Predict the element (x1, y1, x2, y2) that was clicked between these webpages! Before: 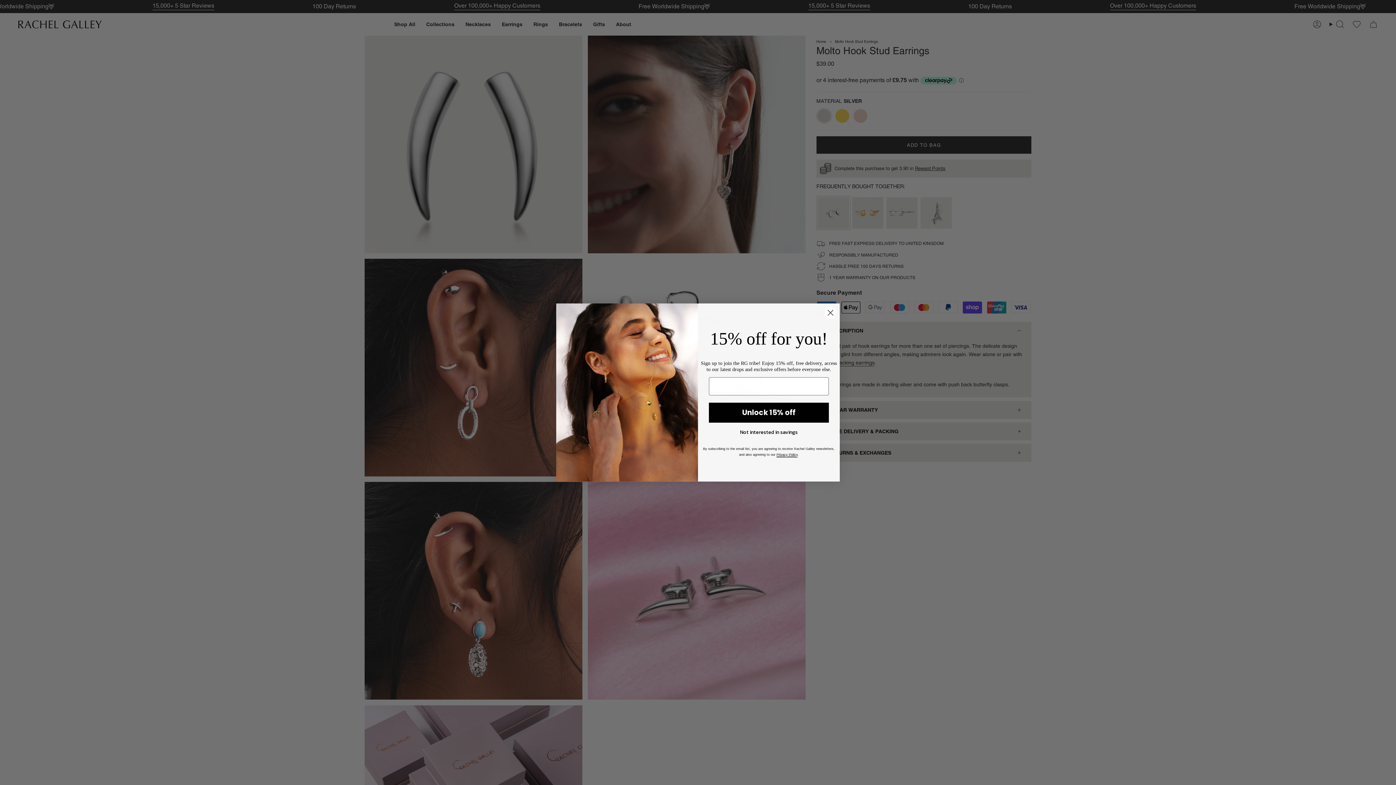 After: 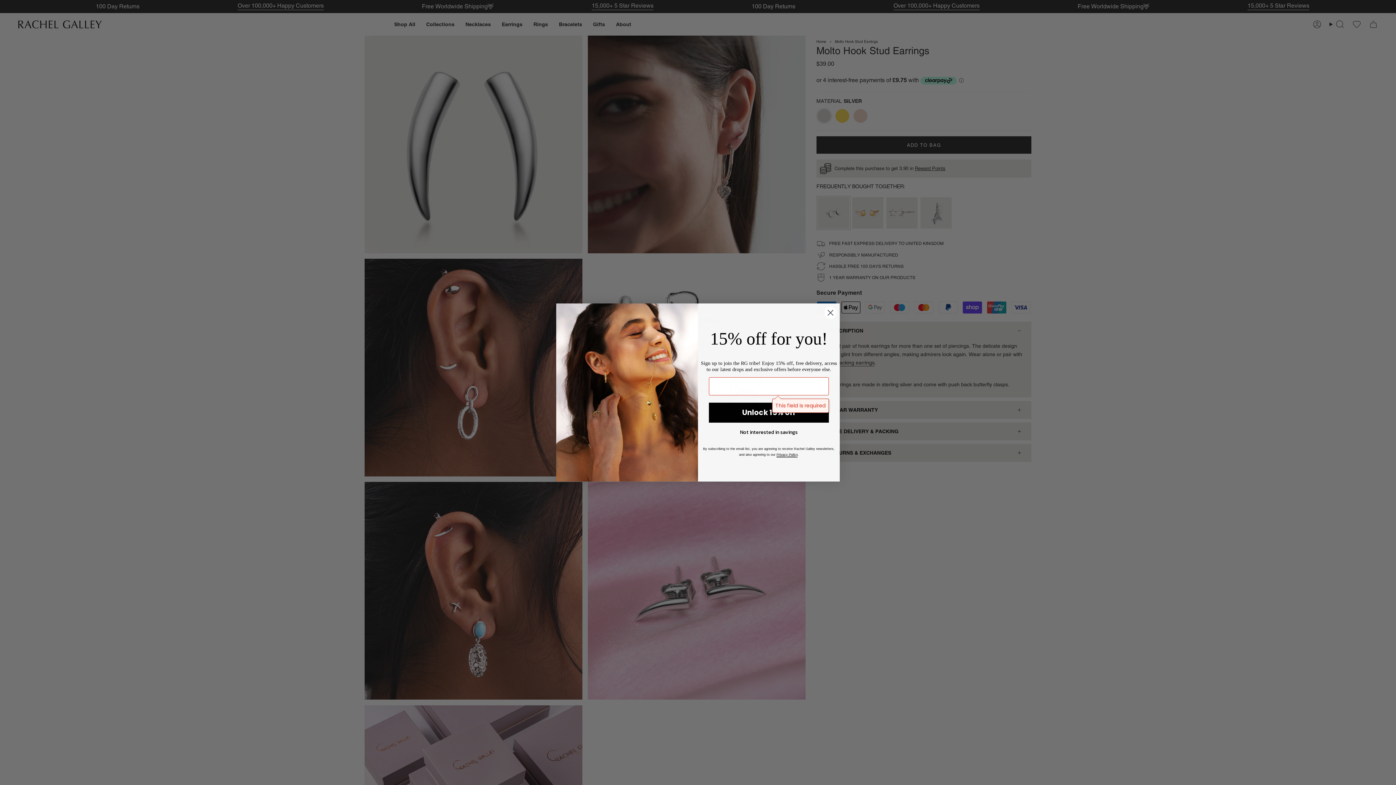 Action: bbox: (709, 402, 829, 422) label: Unlock 15% off